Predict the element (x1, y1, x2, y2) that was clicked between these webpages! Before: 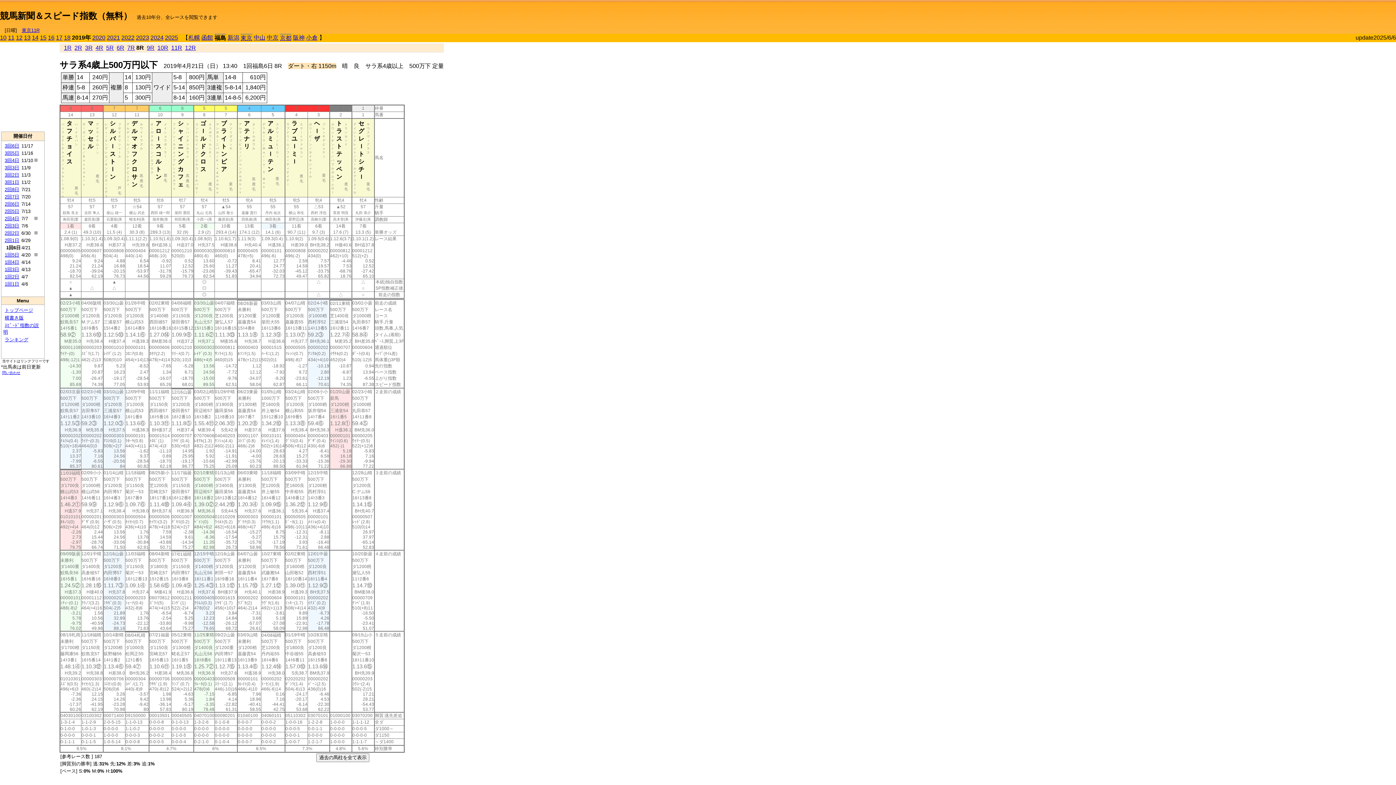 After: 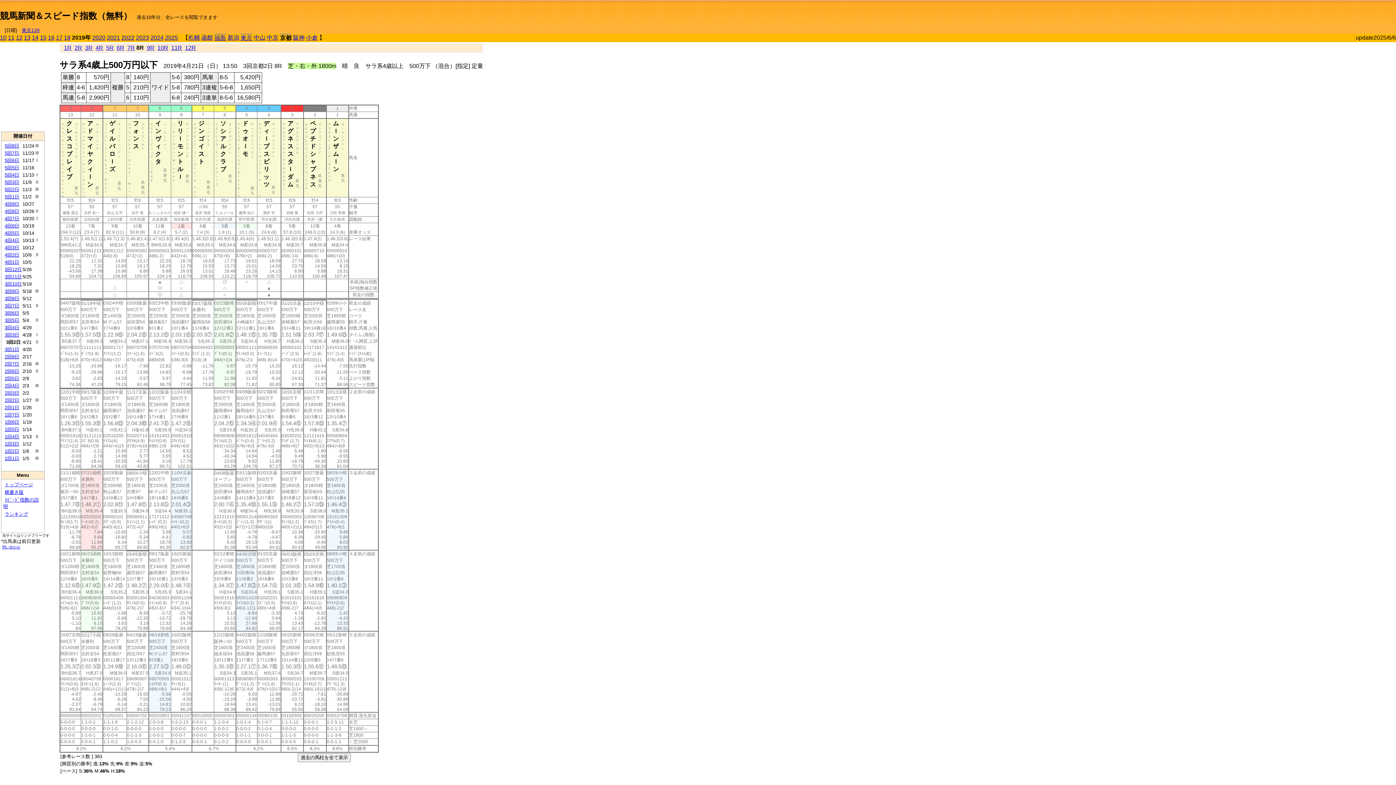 Action: bbox: (280, 34, 291, 41) label: 京都